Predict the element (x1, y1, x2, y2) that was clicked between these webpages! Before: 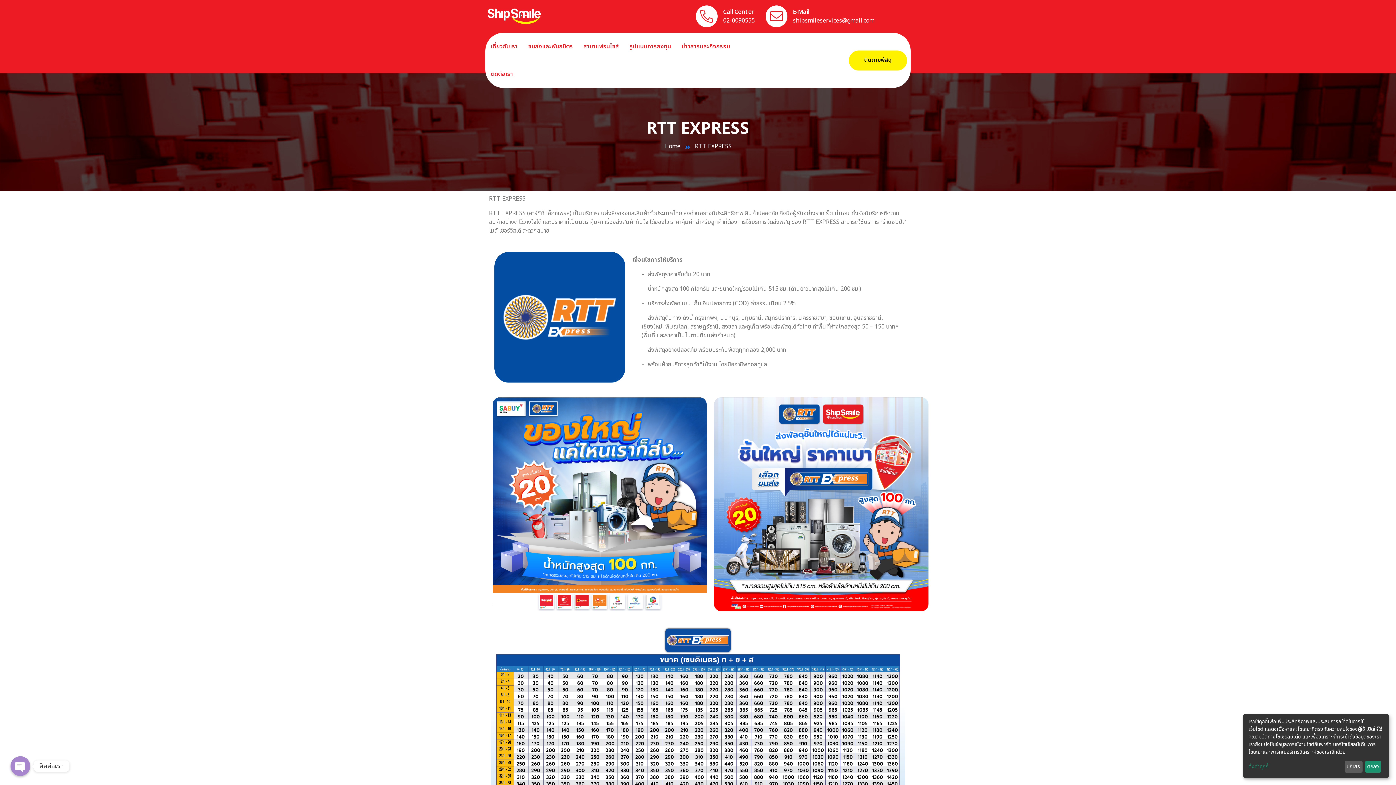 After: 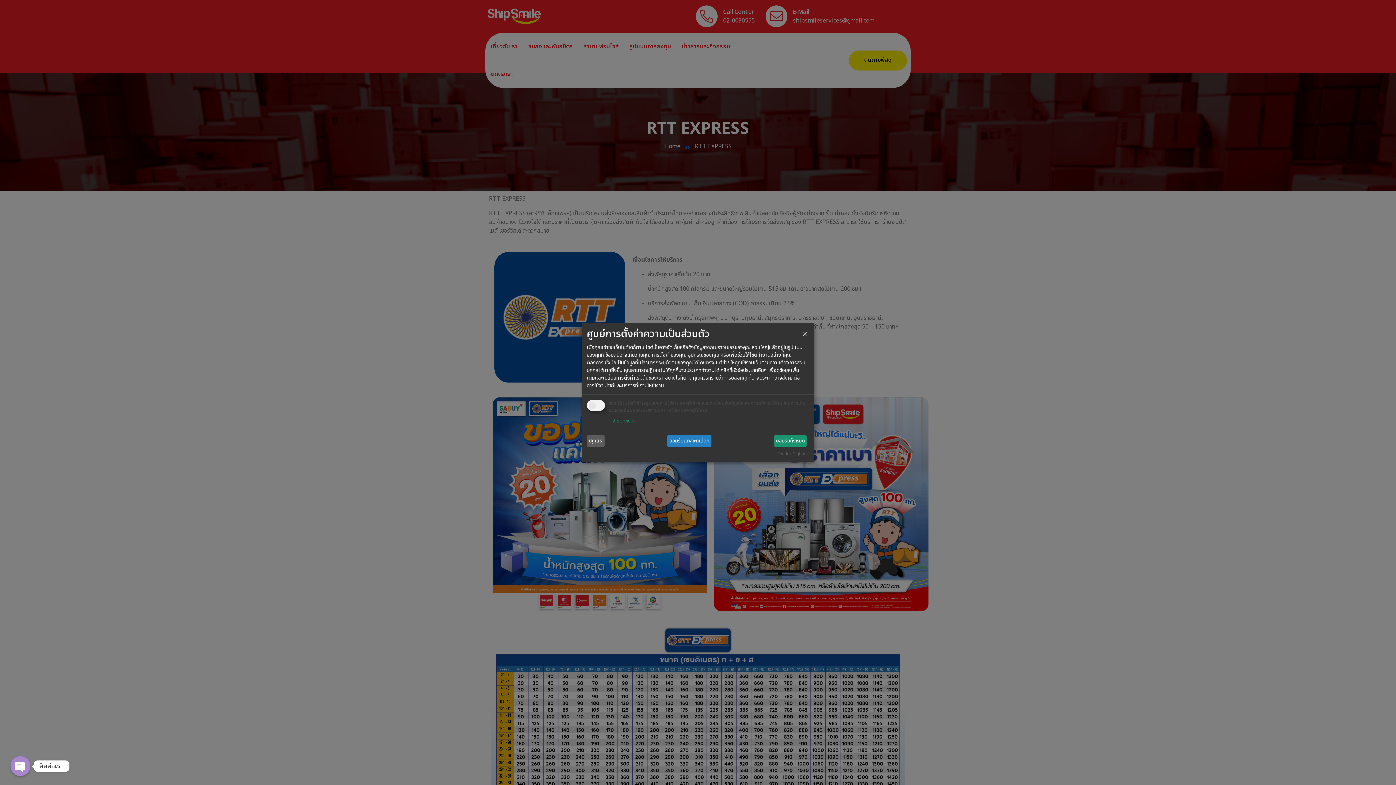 Action: label: ตั้งค่าคุกกี้ bbox: (1248, 763, 1342, 771)